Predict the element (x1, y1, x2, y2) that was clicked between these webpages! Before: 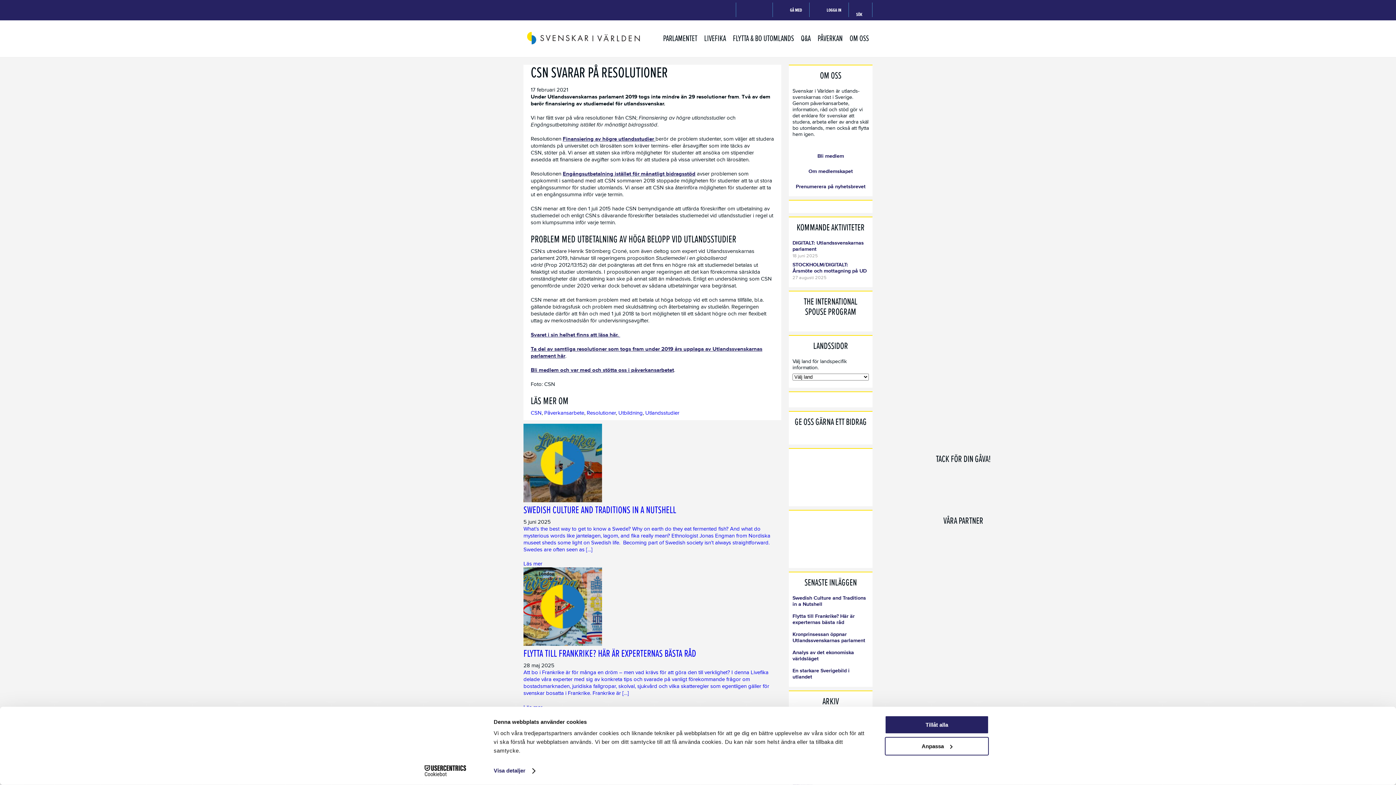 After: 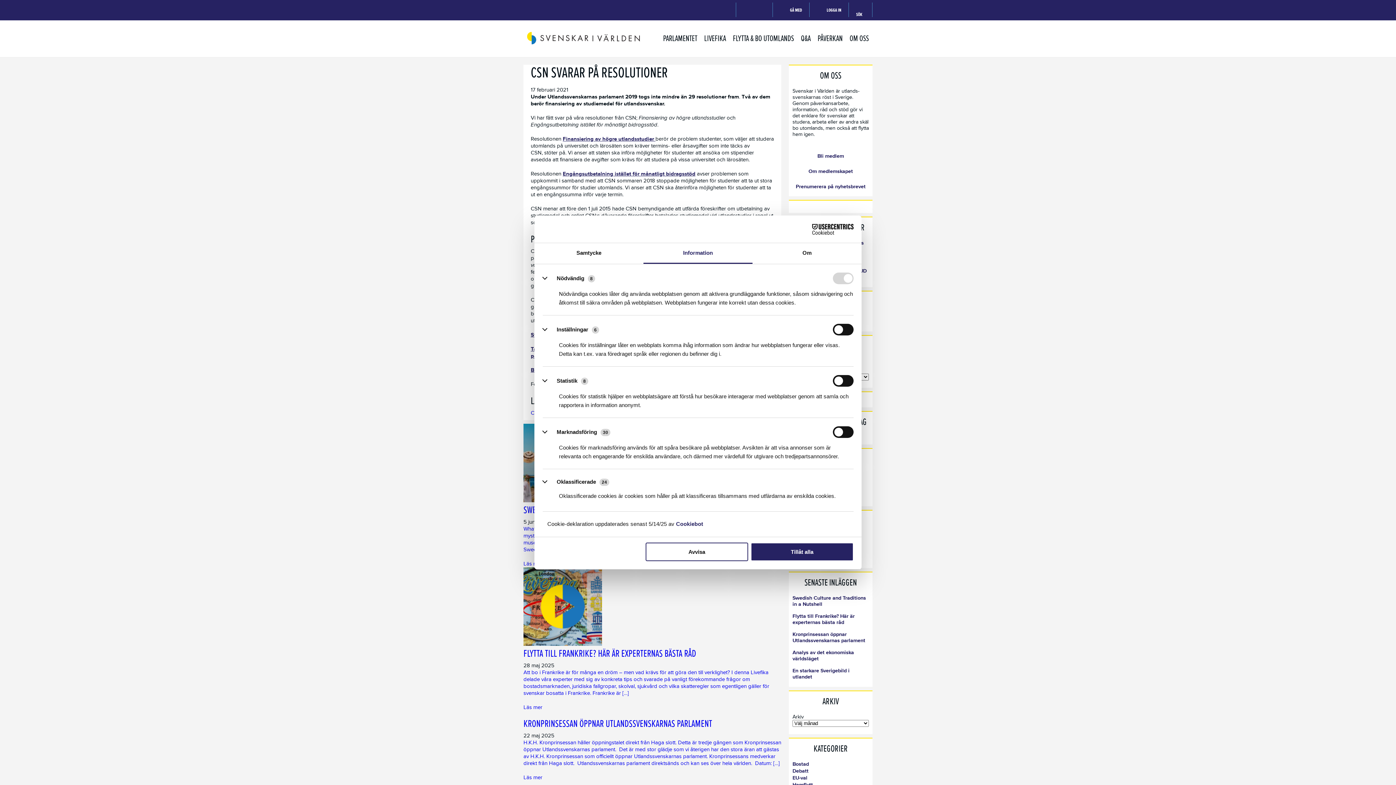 Action: label: Visa detaljer bbox: (493, 765, 534, 776)